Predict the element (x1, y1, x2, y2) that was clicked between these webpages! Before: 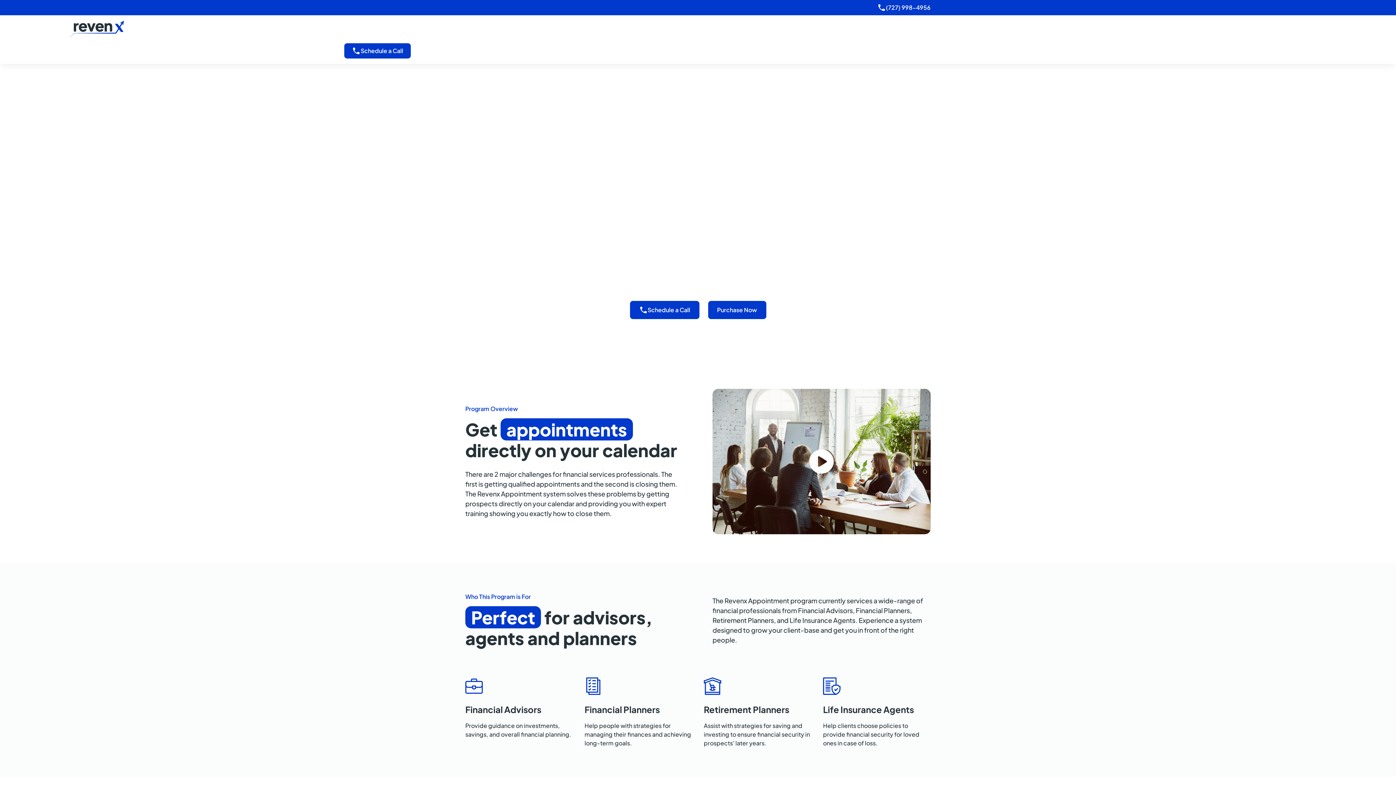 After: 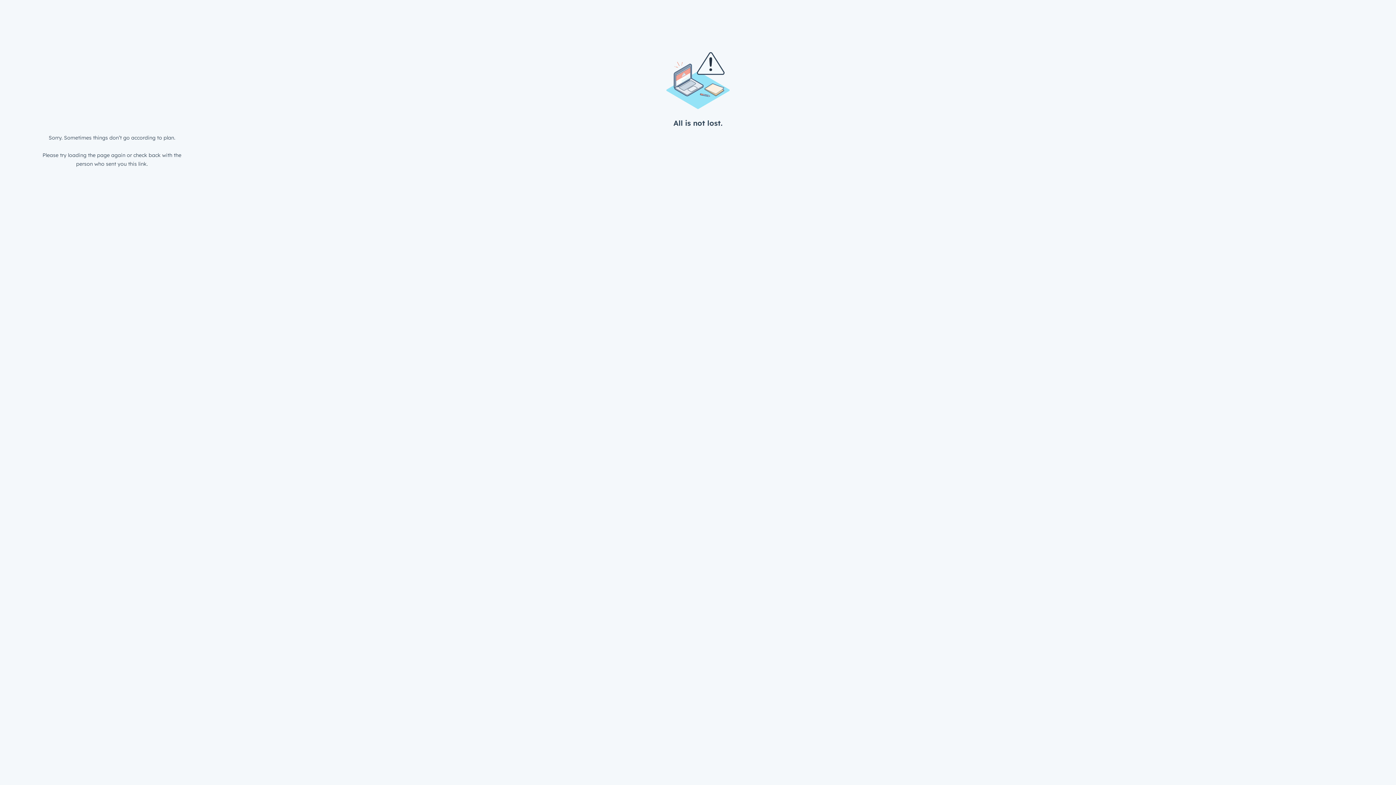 Action: bbox: (344, 43, 410, 58) label: Schedule a Call